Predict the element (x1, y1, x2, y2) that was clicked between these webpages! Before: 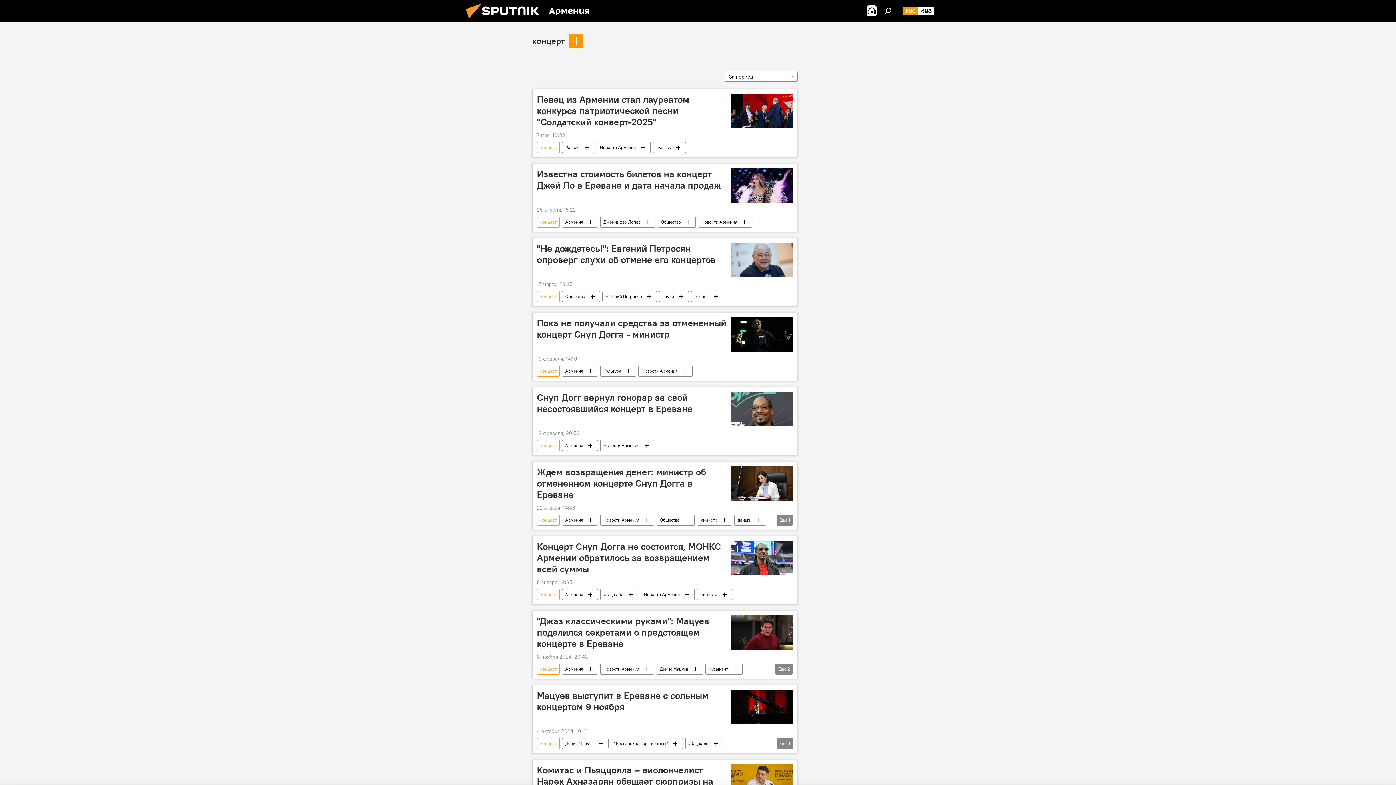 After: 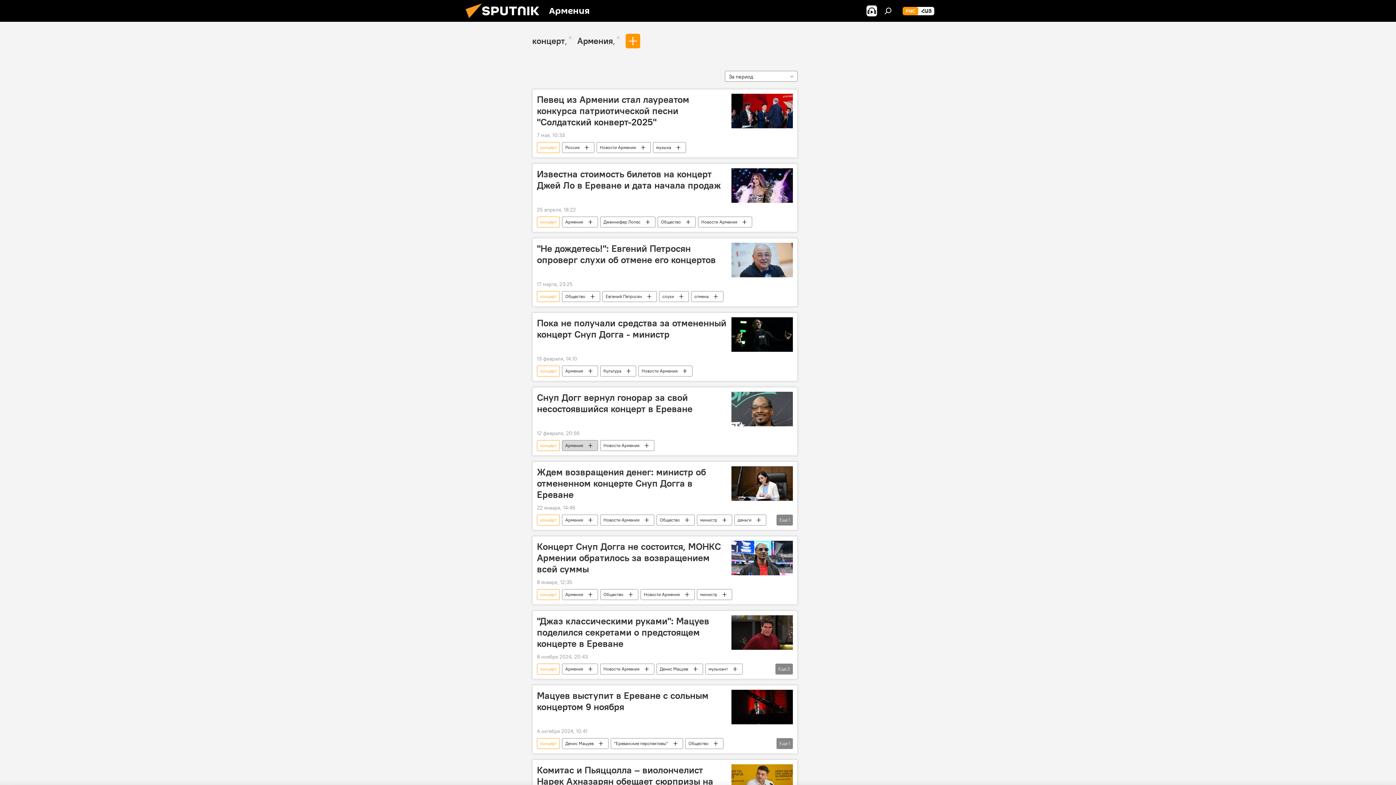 Action: label: Армения bbox: (562, 440, 597, 451)